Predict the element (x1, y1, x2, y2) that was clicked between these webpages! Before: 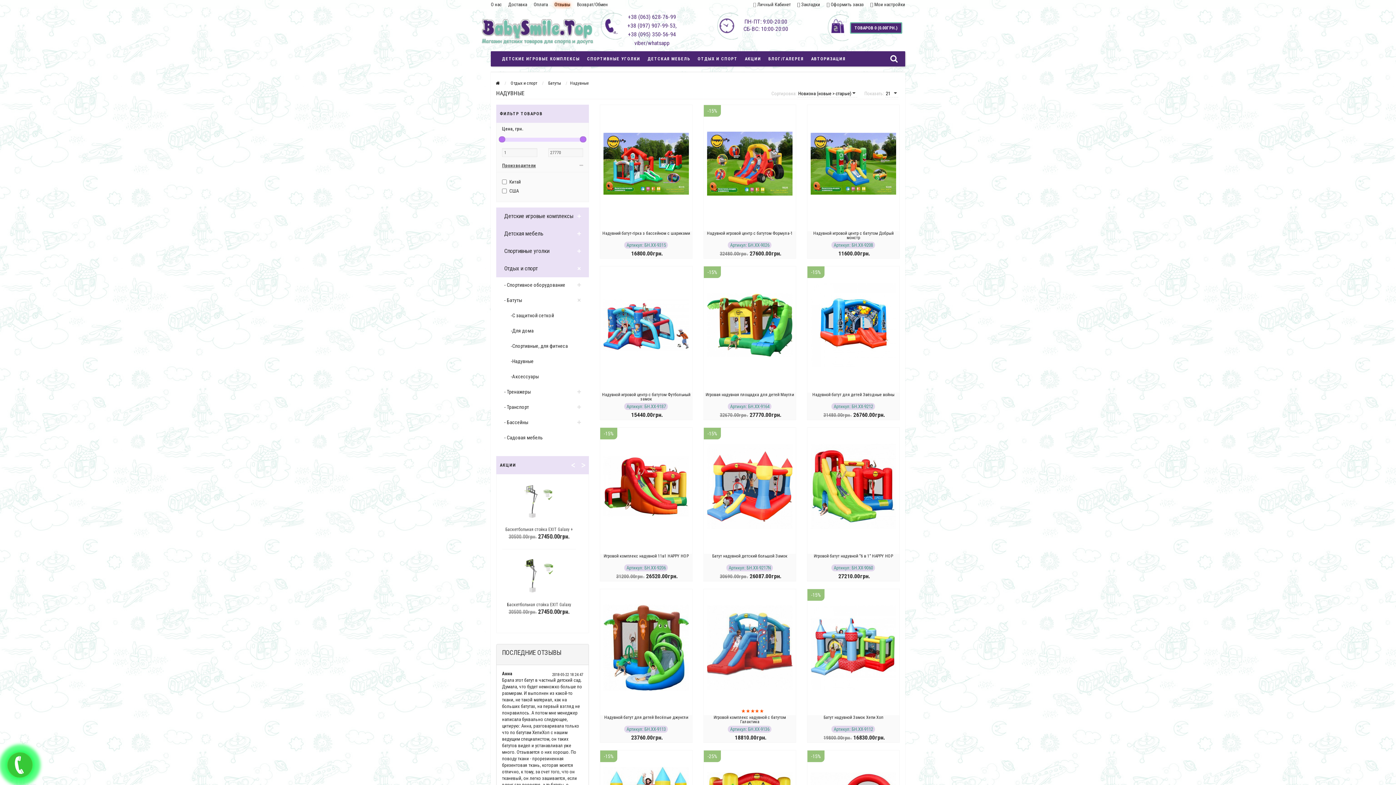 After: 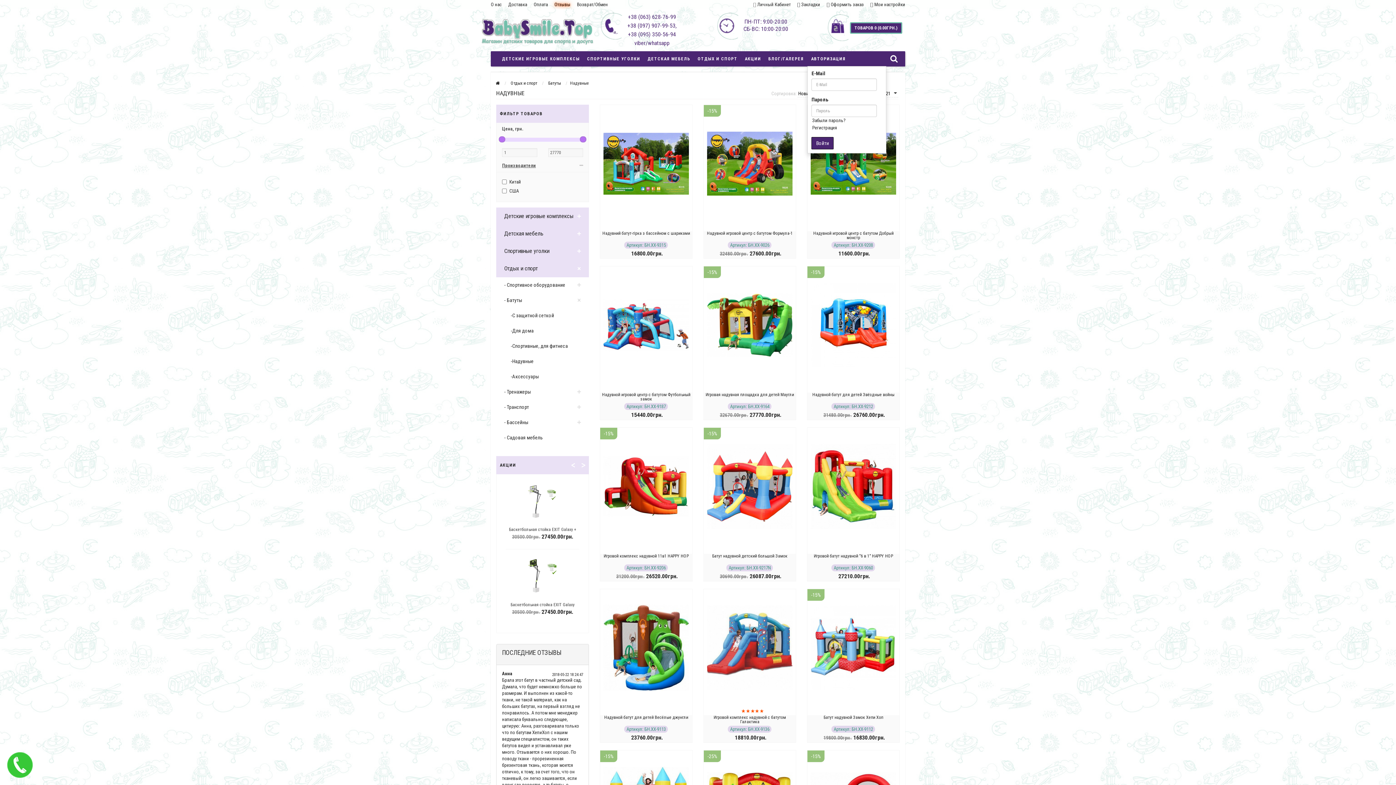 Action: bbox: (807, 51, 849, 66) label: АВТОРИЗАЦИЯ